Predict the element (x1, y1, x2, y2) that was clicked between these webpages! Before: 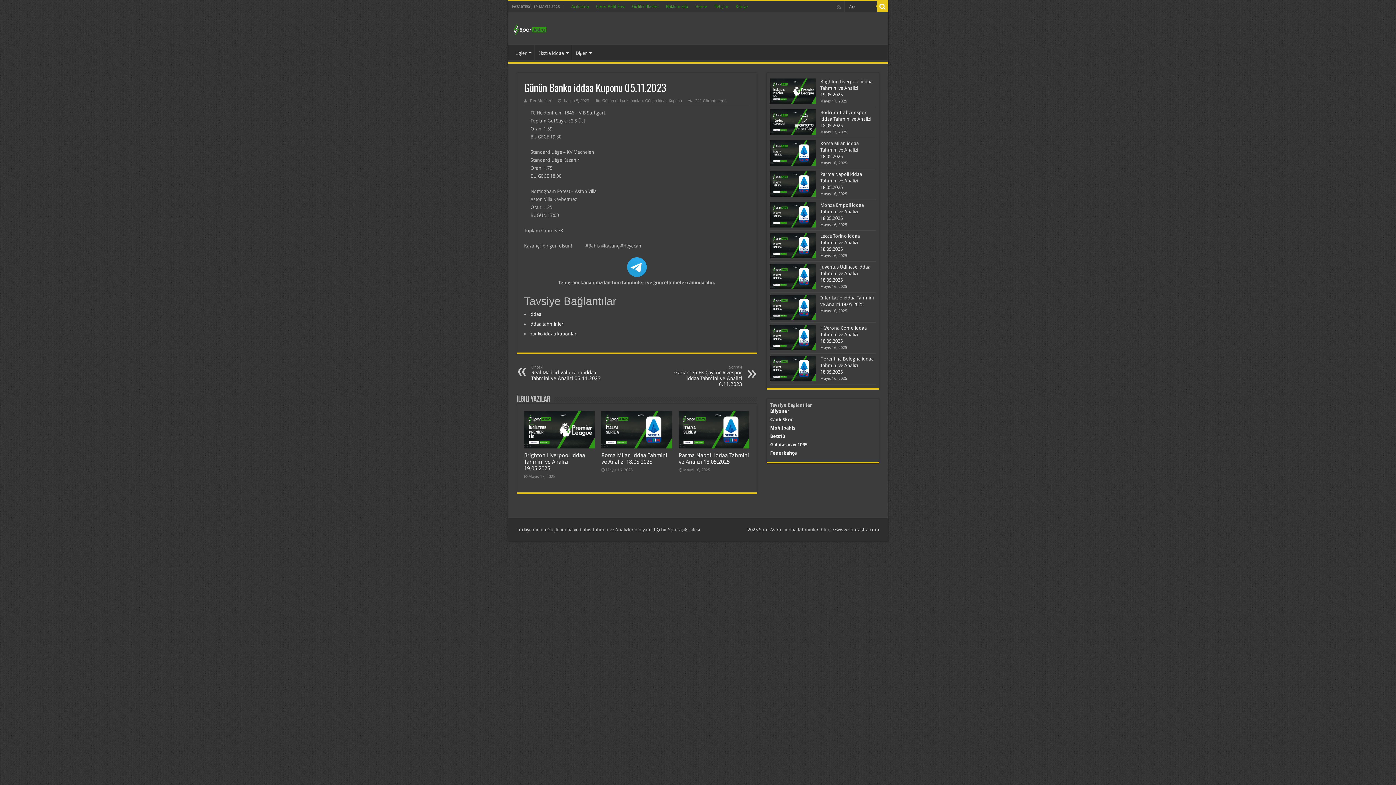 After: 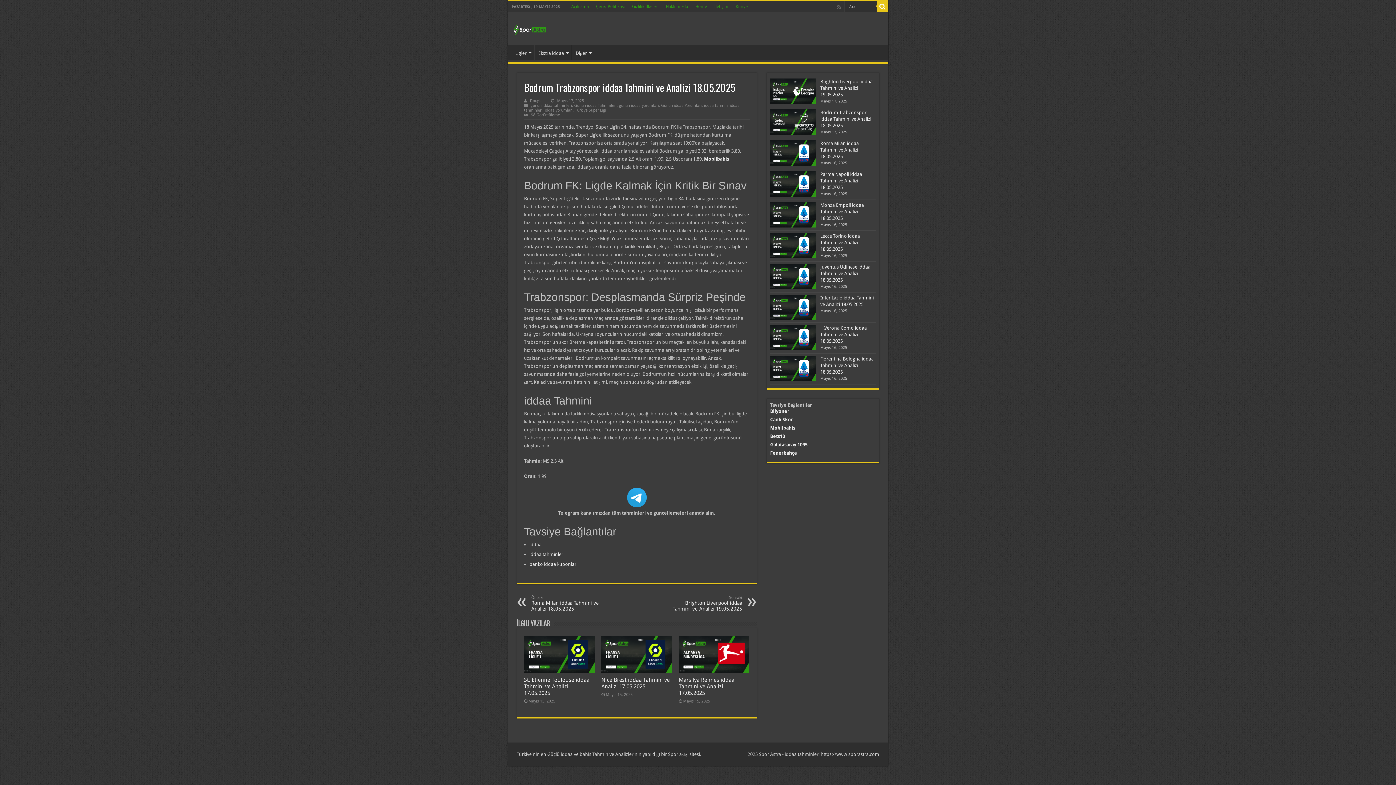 Action: bbox: (770, 109, 815, 134) label: Bodrum Trabzonspor iddaa Tahmini ve Analizi 18.05.2025